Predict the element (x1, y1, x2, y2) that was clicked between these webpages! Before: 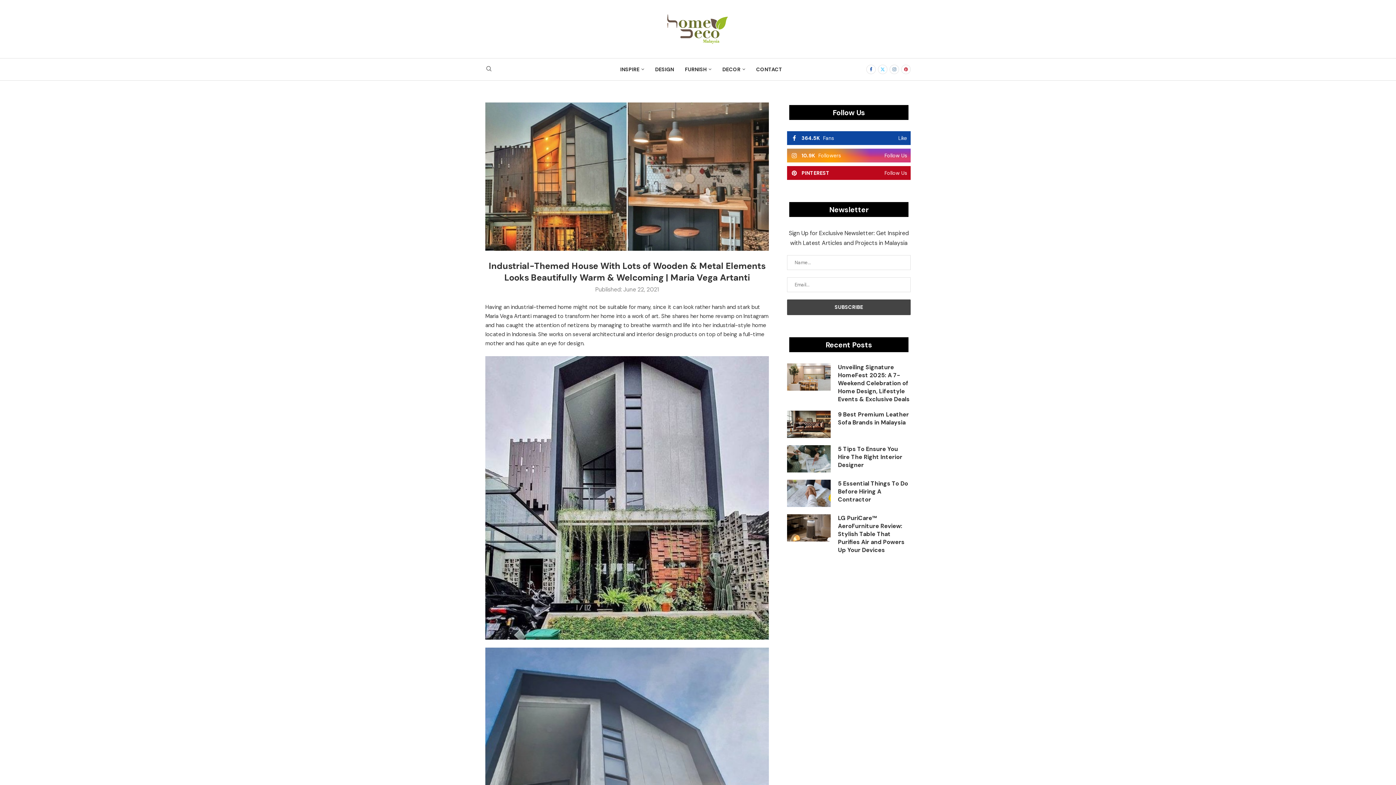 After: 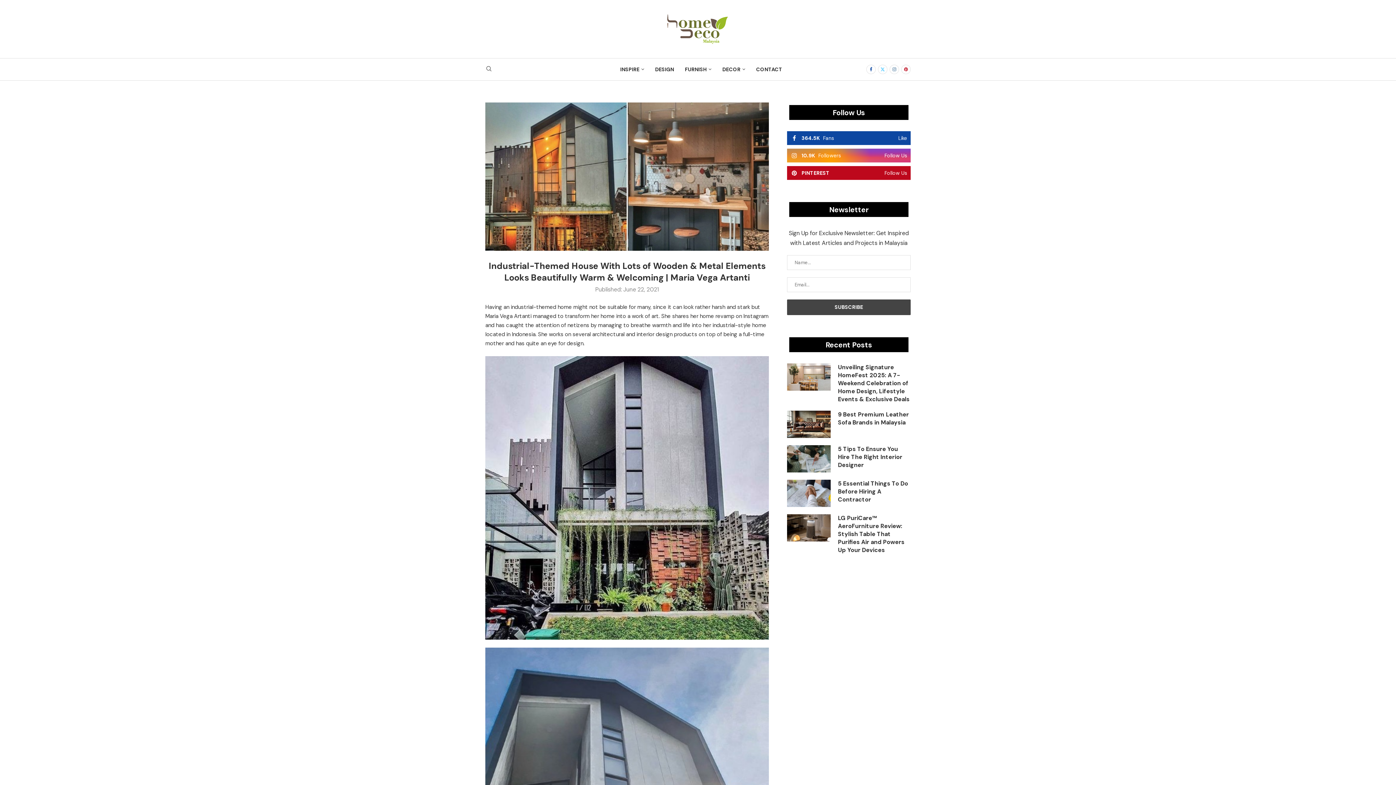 Action: bbox: (866, 64, 876, 74) label: Facebook